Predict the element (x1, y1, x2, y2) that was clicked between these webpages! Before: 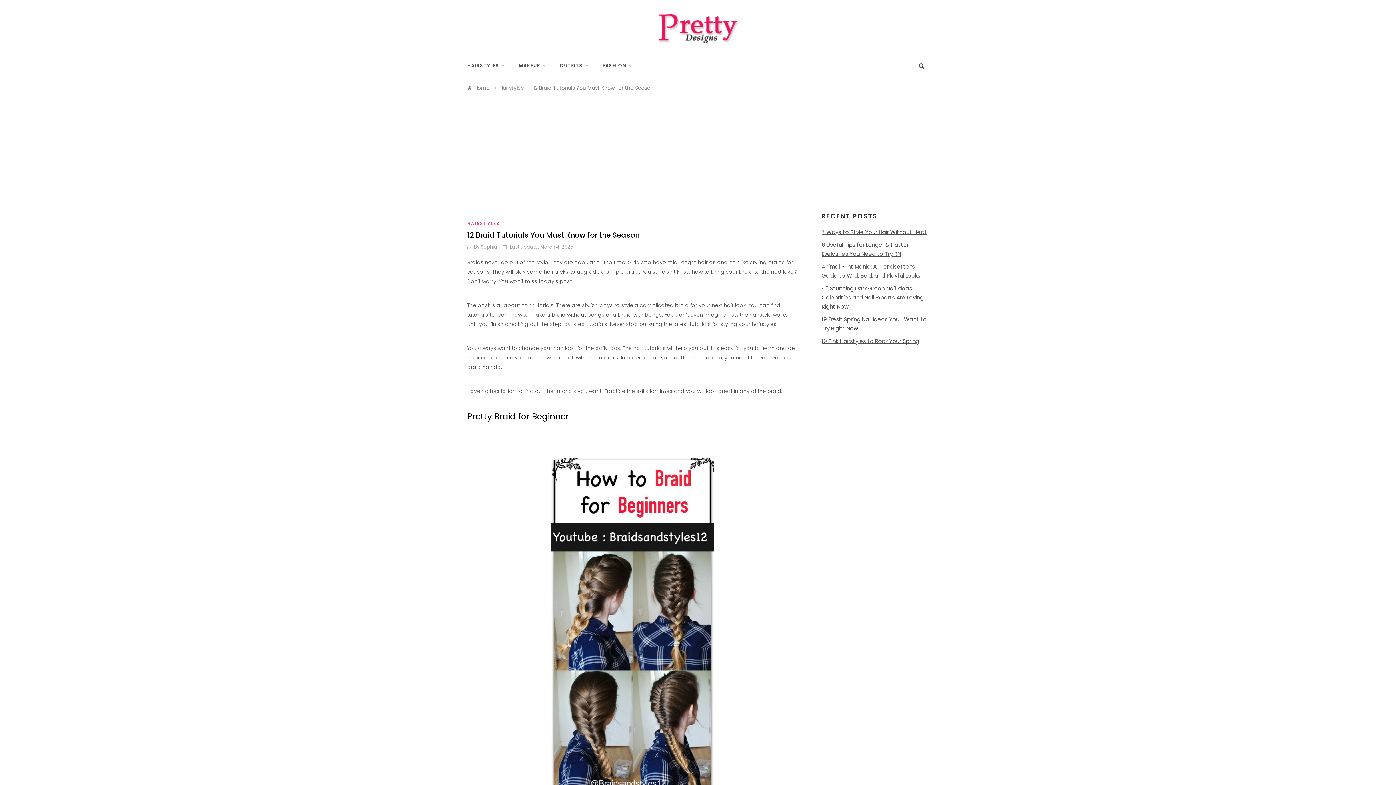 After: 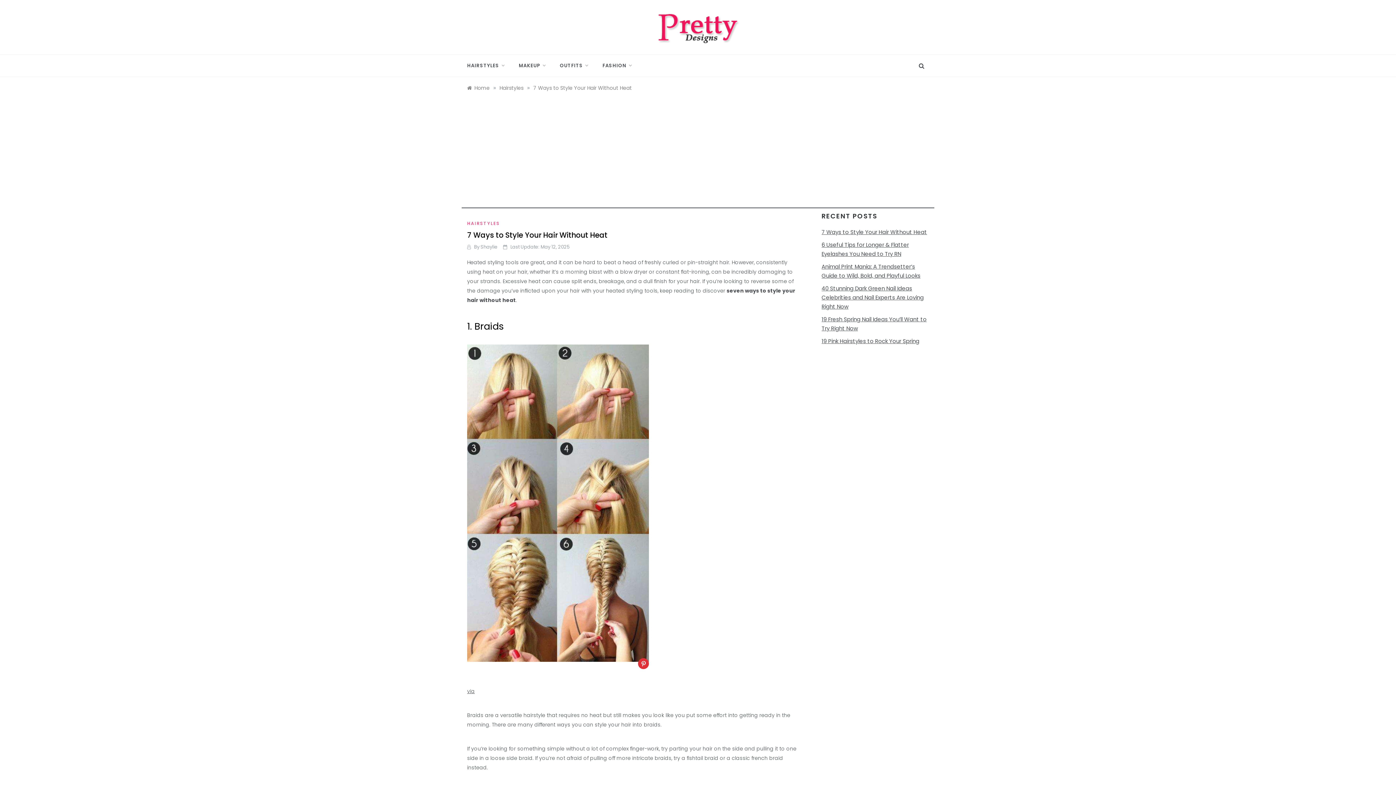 Action: label: 7 Ways to Style Your Hair Without Heat bbox: (821, 228, 927, 236)